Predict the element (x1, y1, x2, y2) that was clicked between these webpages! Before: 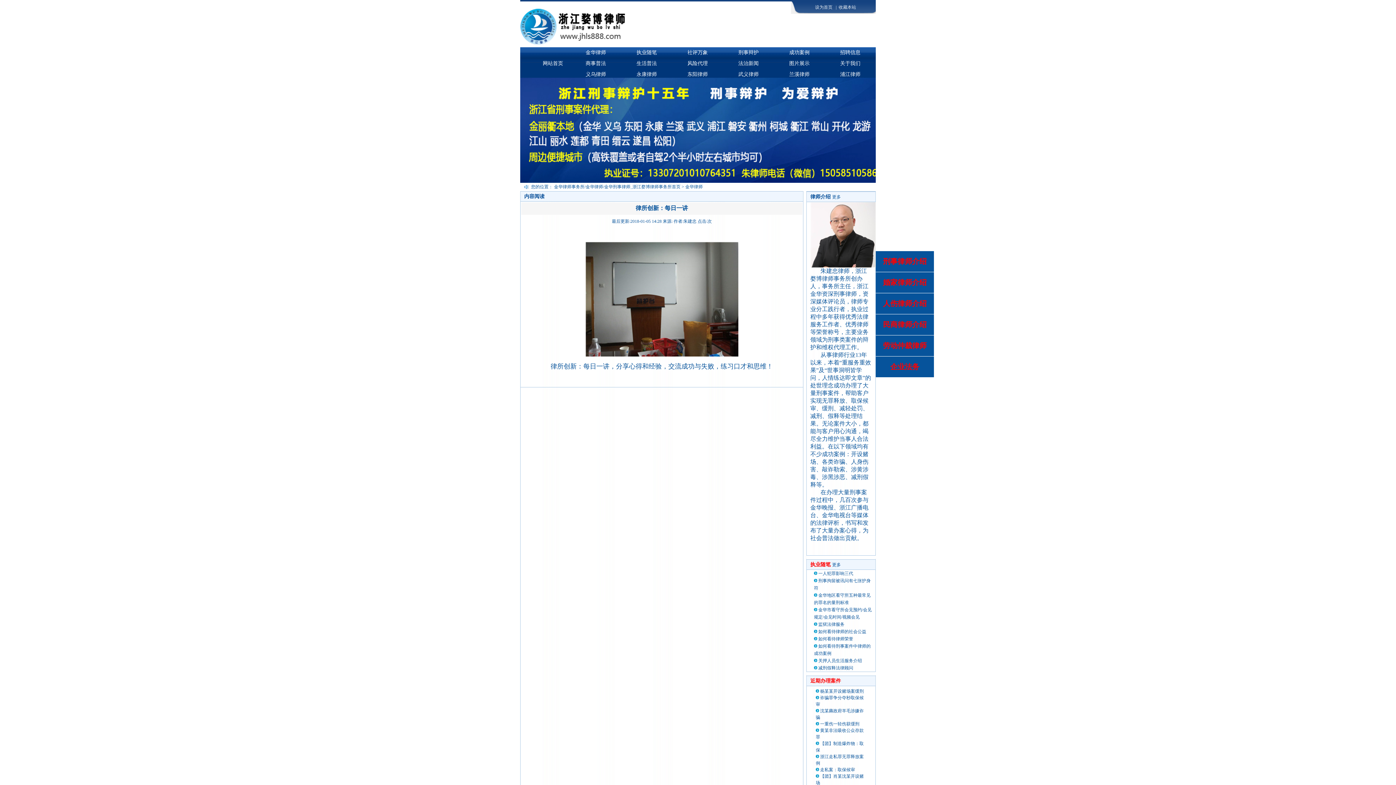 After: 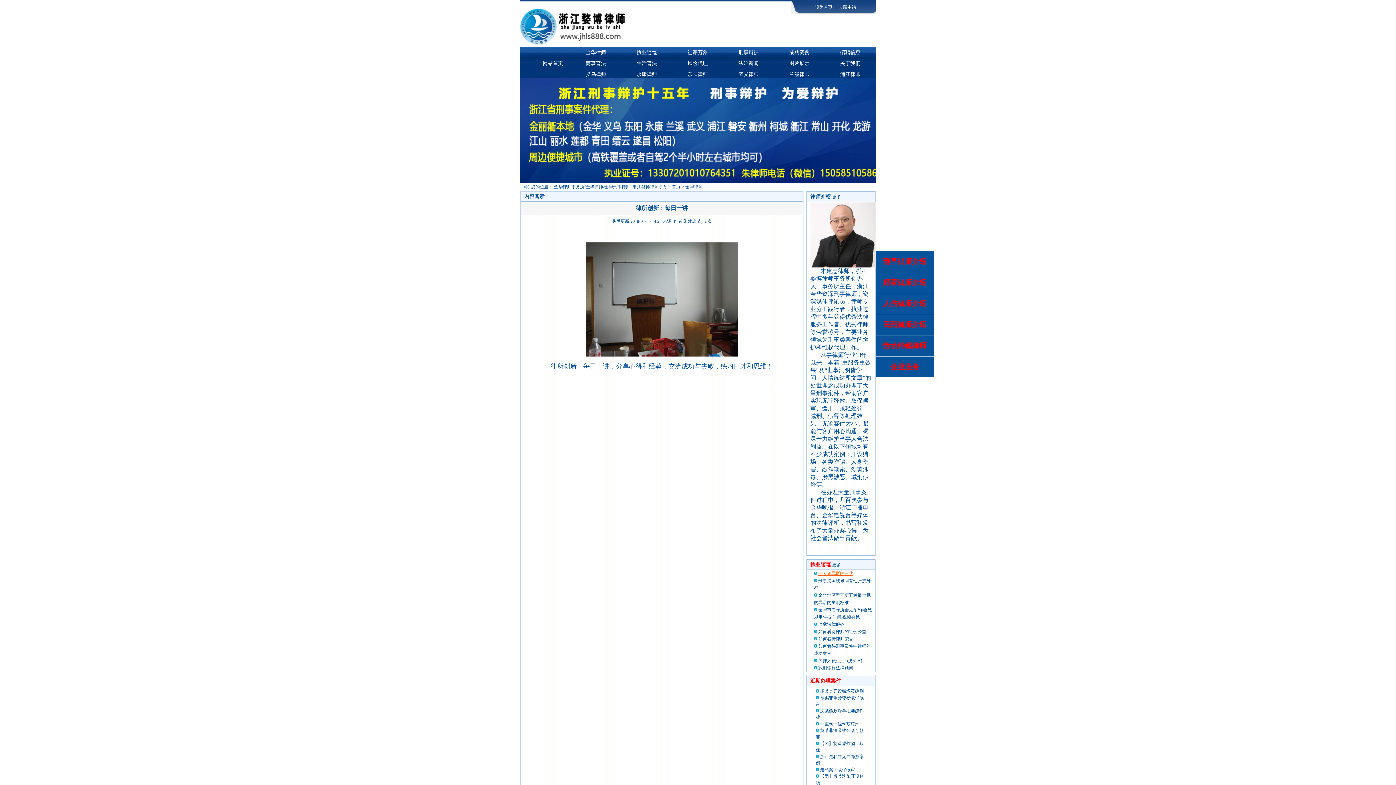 Action: label: 一人犯罪影响三代 bbox: (818, 571, 853, 576)